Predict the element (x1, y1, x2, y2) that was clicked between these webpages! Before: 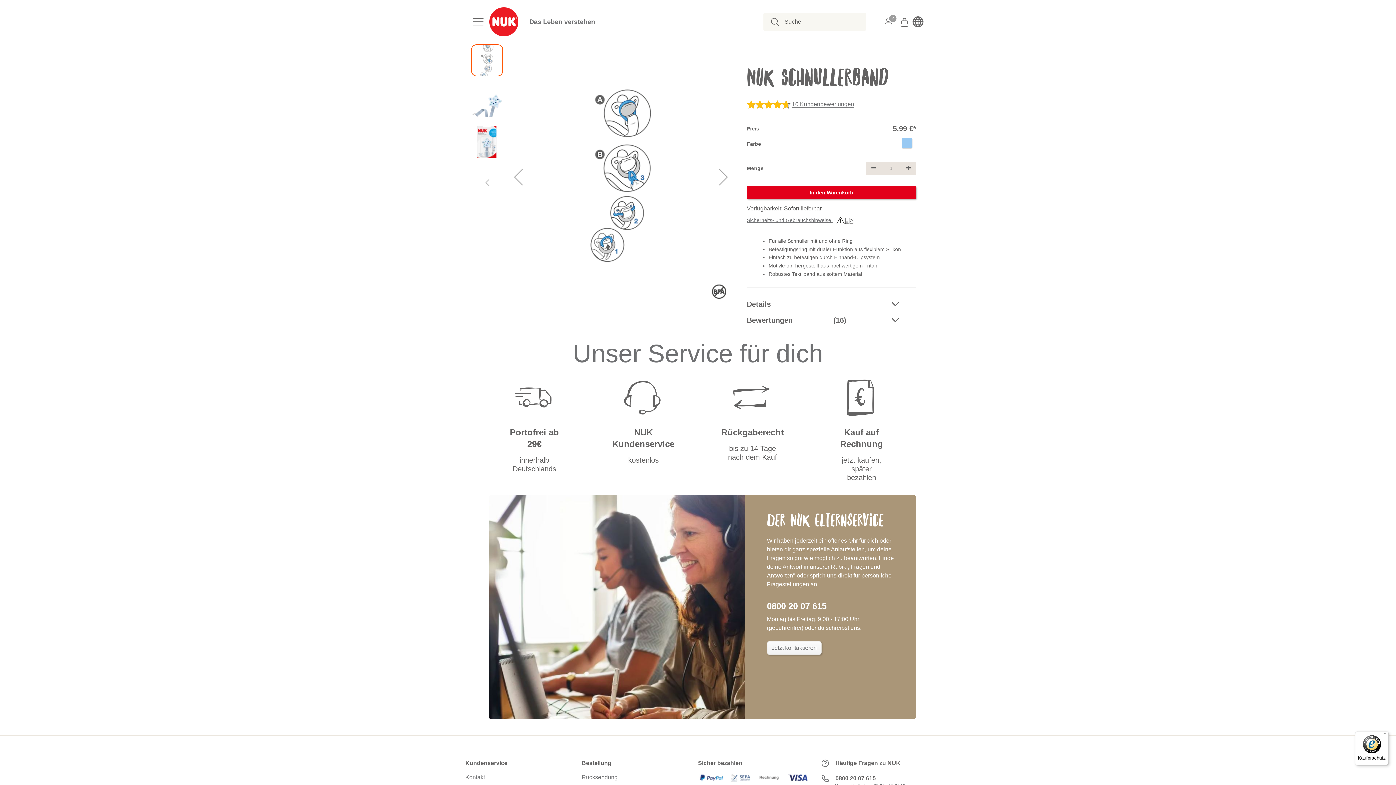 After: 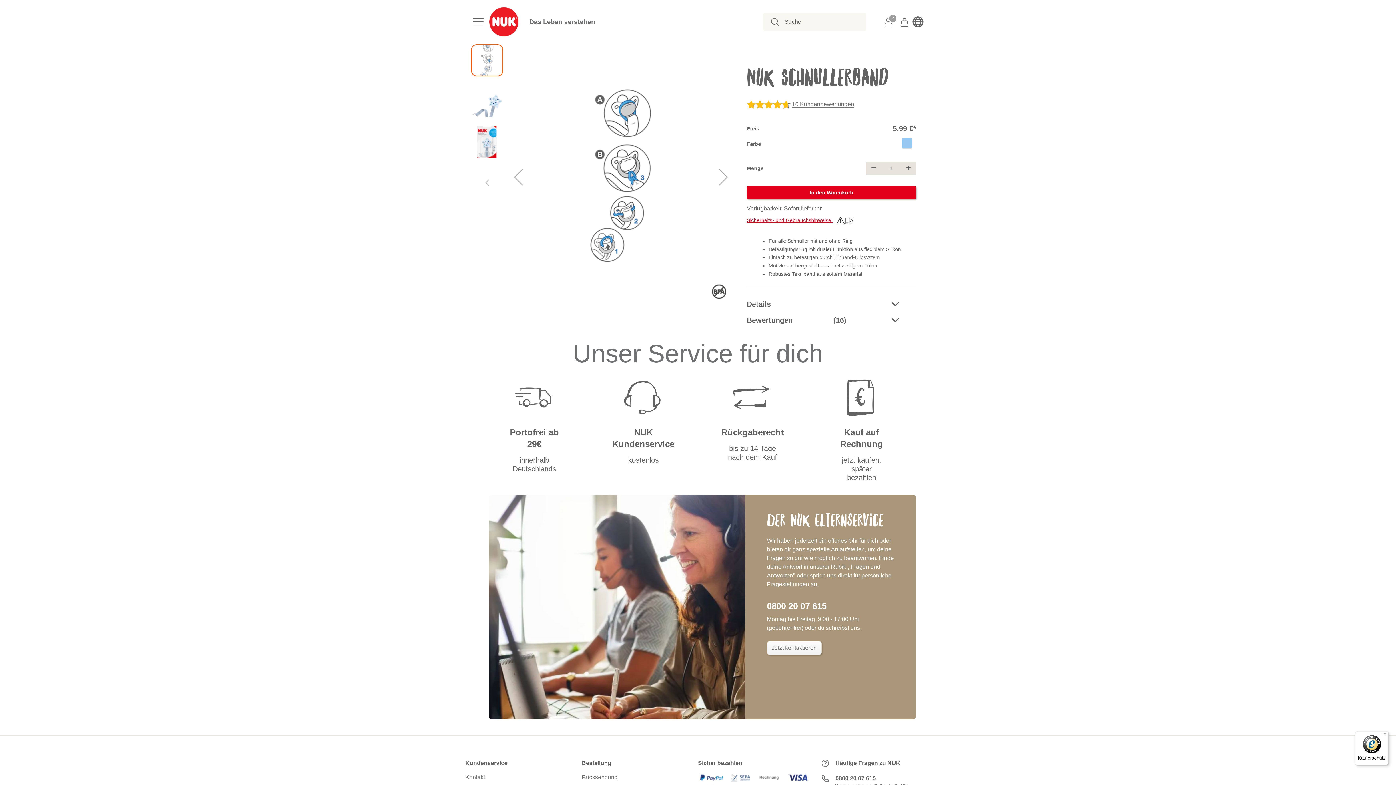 Action: label: Sicherheits- und Gebrauchshinweise  bbox: (747, 217, 854, 223)